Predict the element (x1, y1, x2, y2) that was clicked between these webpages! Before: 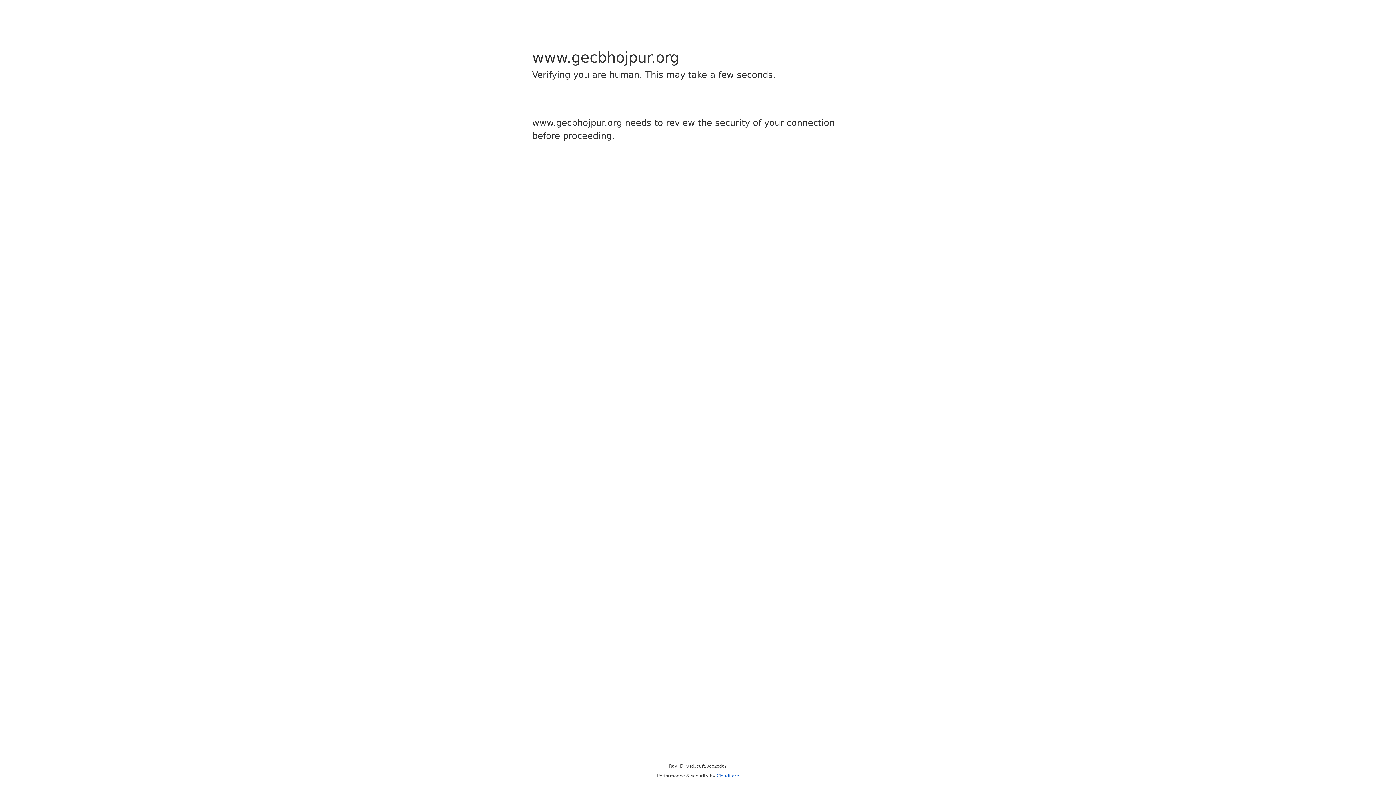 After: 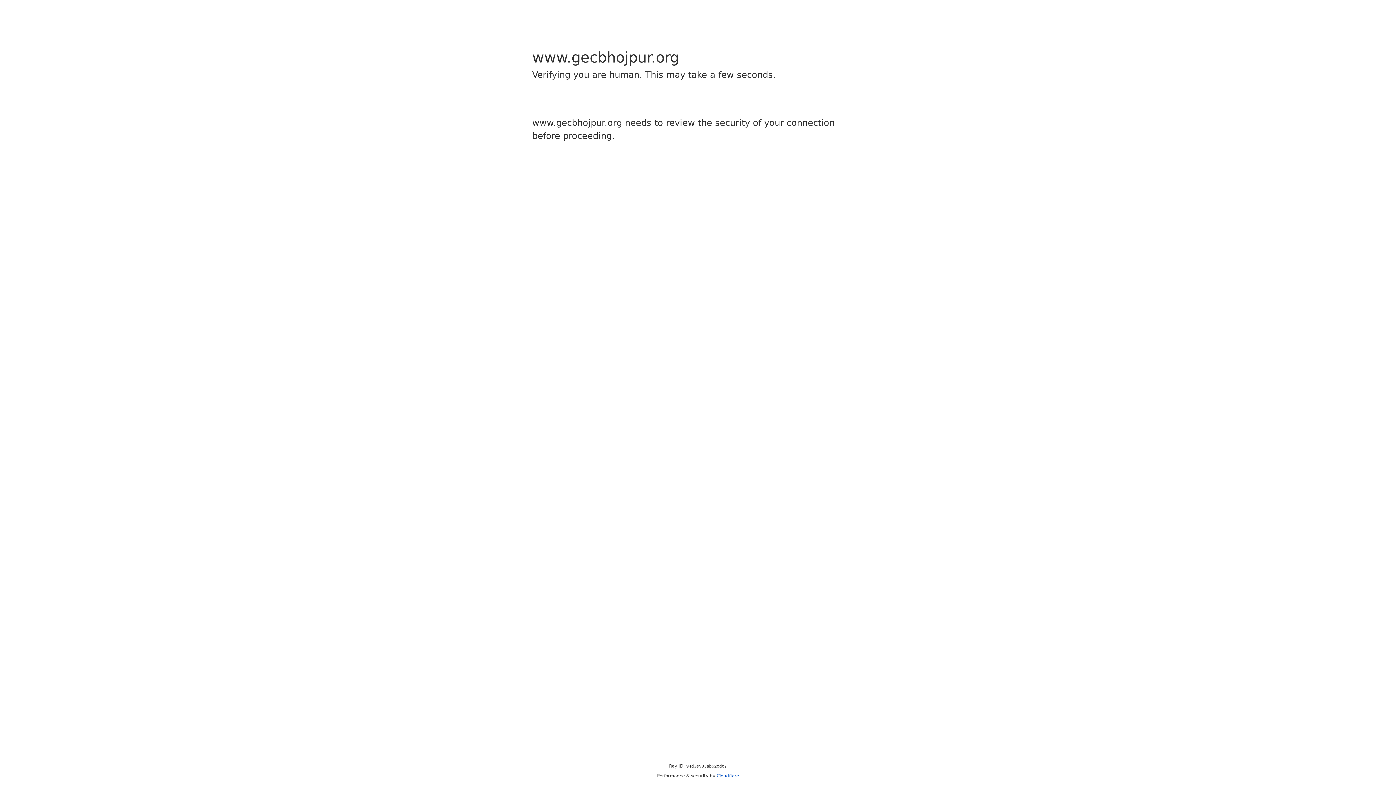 Action: label: Cloudflare bbox: (716, 773, 739, 778)